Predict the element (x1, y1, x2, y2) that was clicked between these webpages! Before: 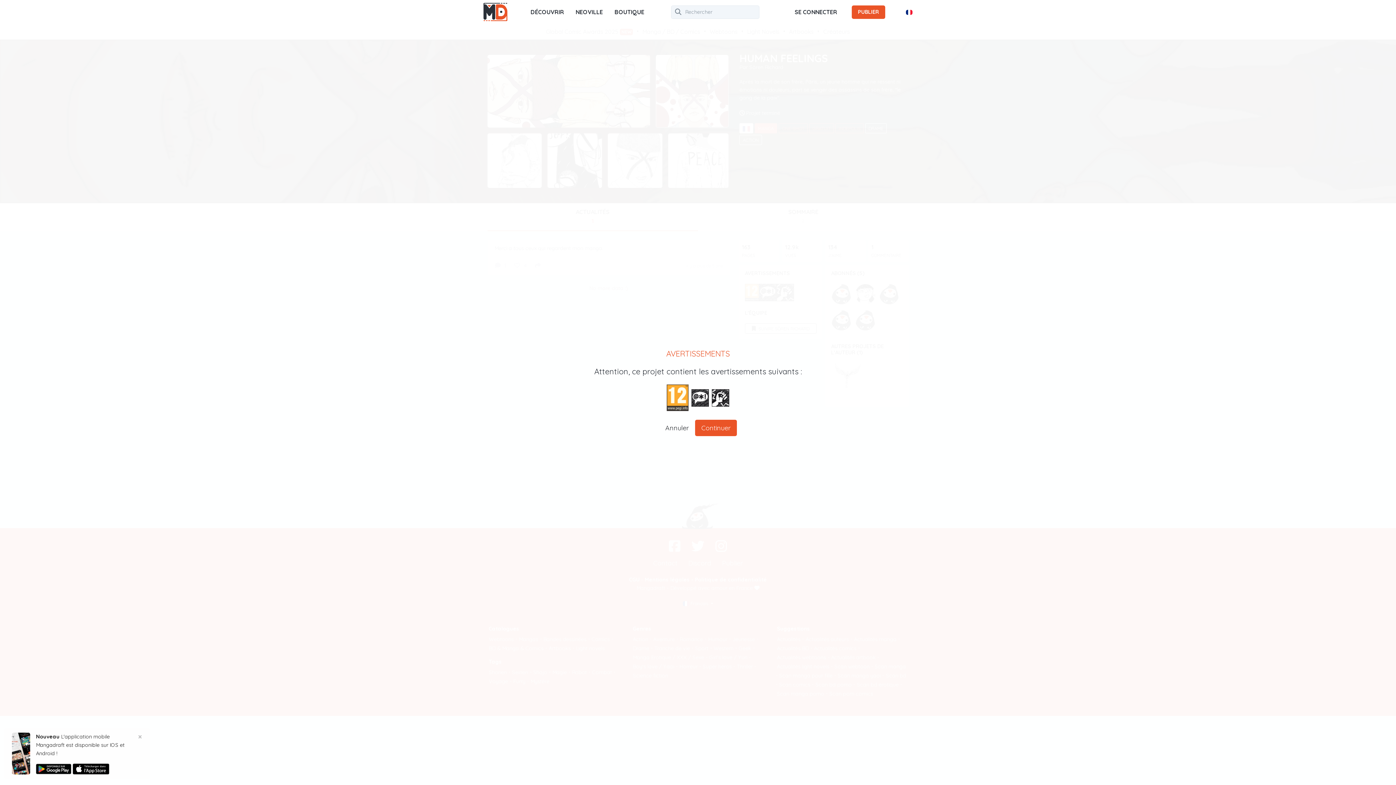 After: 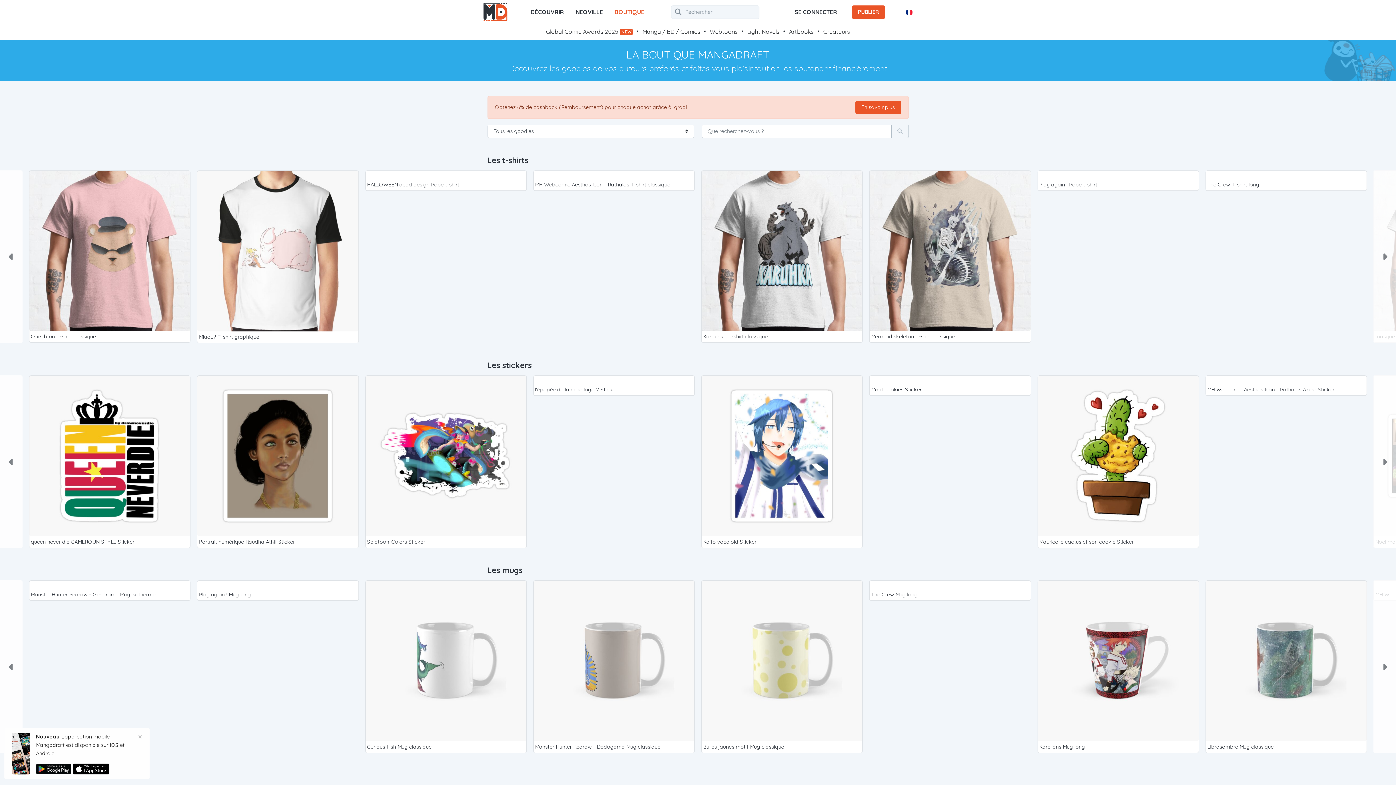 Action: bbox: (608, 4, 650, 19) label: BOUTIQUE